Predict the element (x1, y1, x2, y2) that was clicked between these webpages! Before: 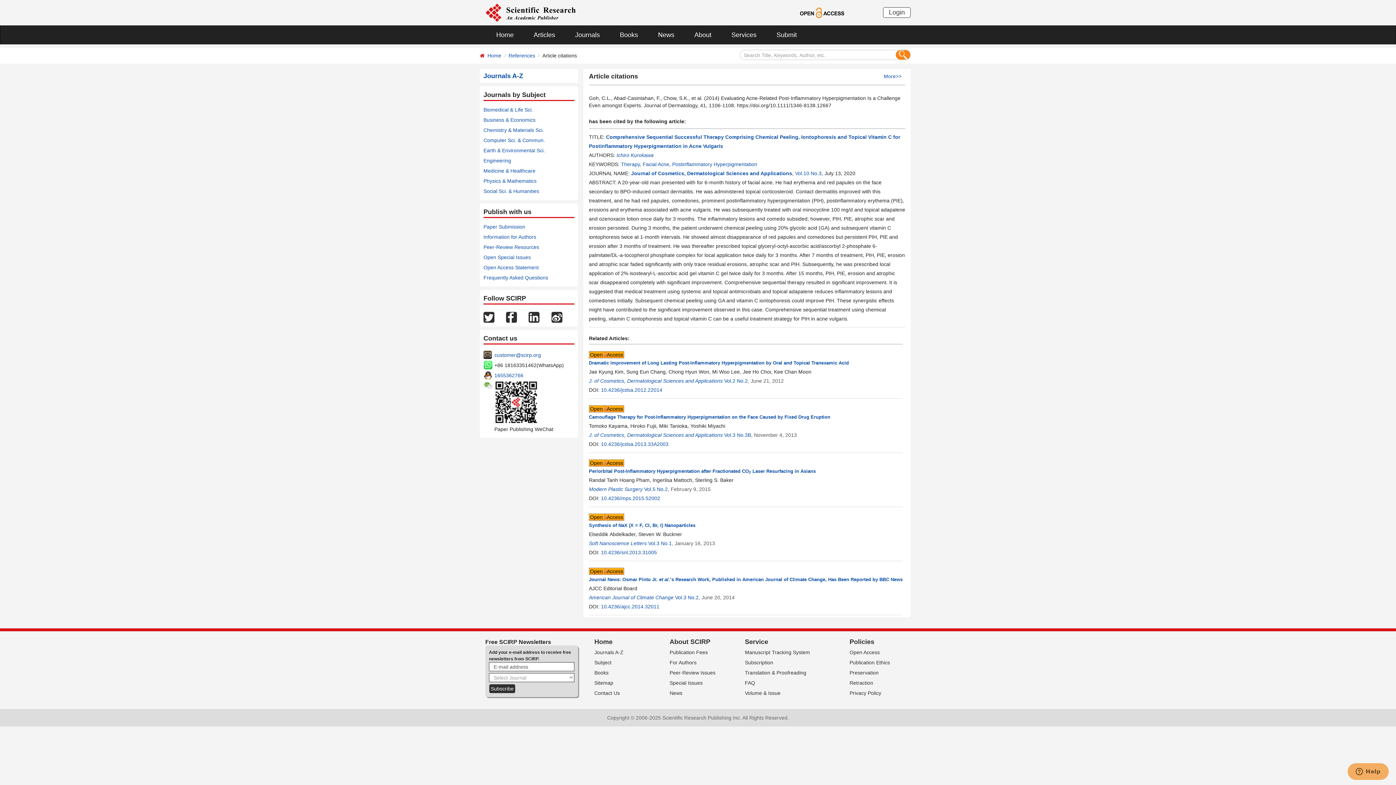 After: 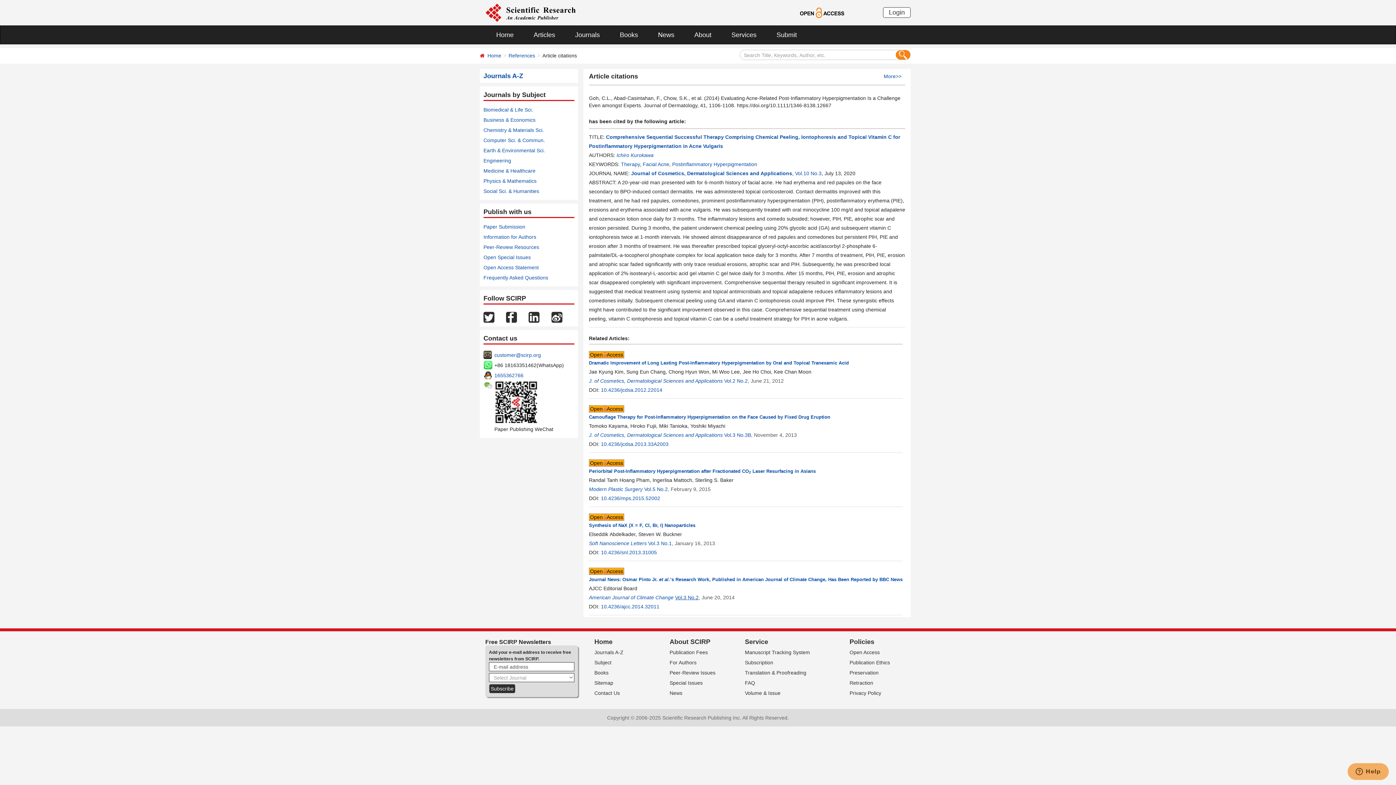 Action: label: Vol.3 No.2 bbox: (675, 594, 698, 600)